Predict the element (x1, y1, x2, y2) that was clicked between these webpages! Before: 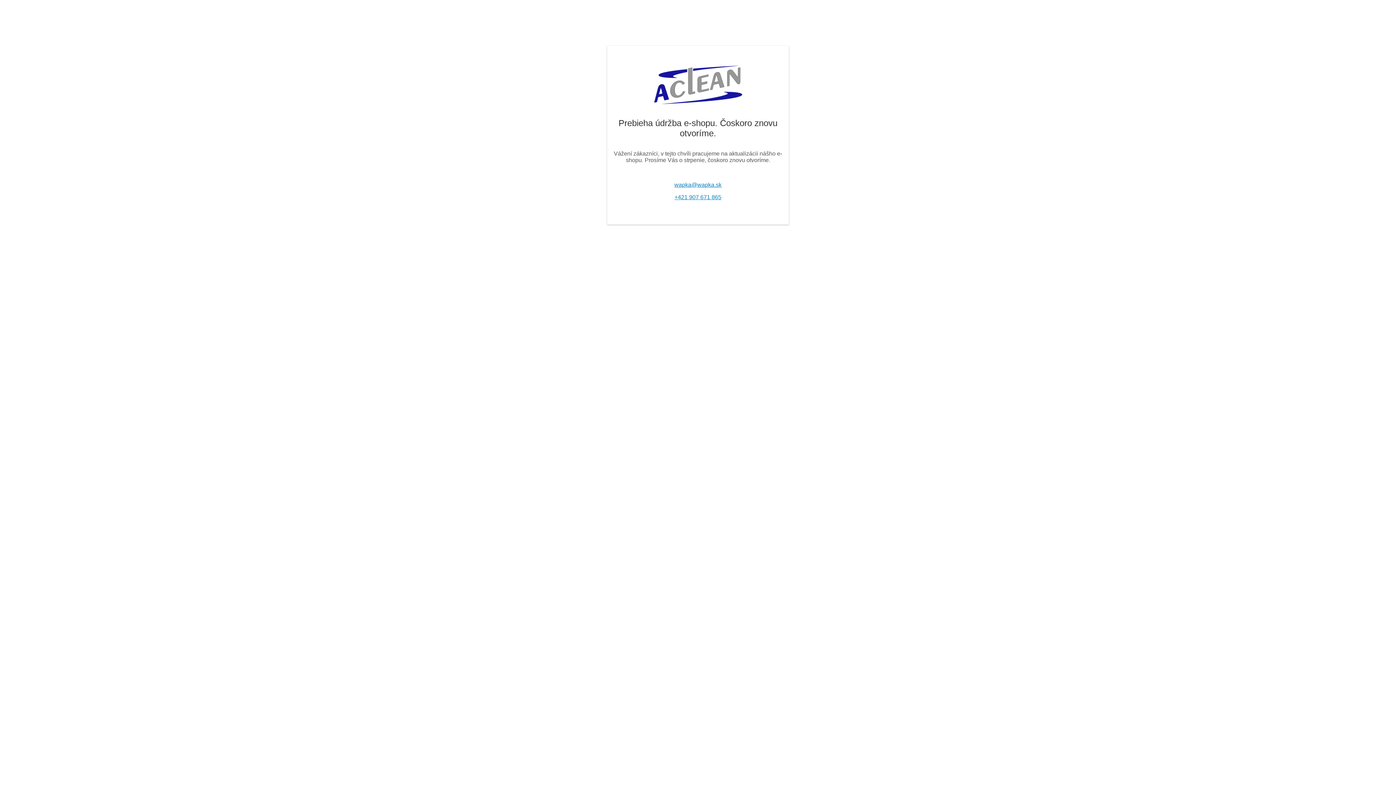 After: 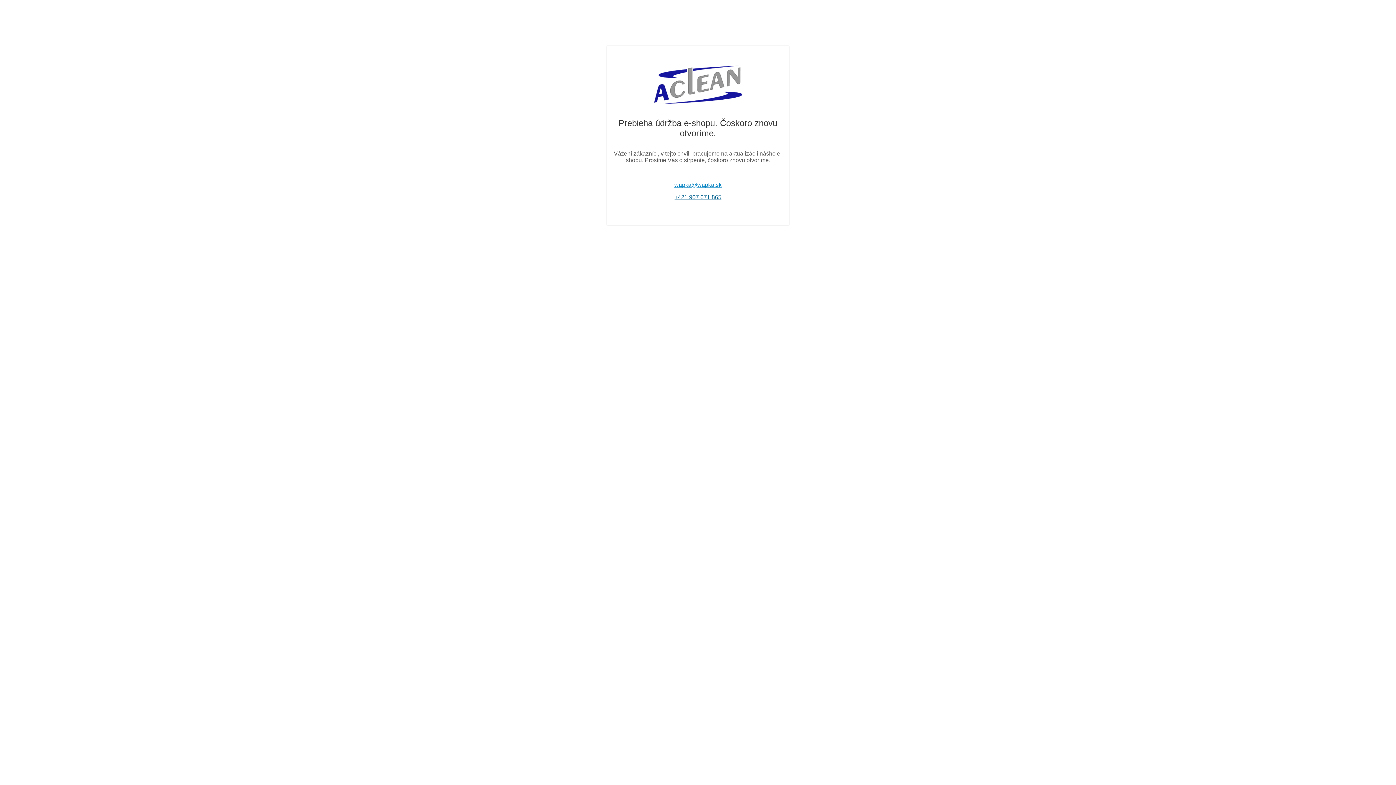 Action: bbox: (674, 194, 721, 200) label: +421 907 671 865